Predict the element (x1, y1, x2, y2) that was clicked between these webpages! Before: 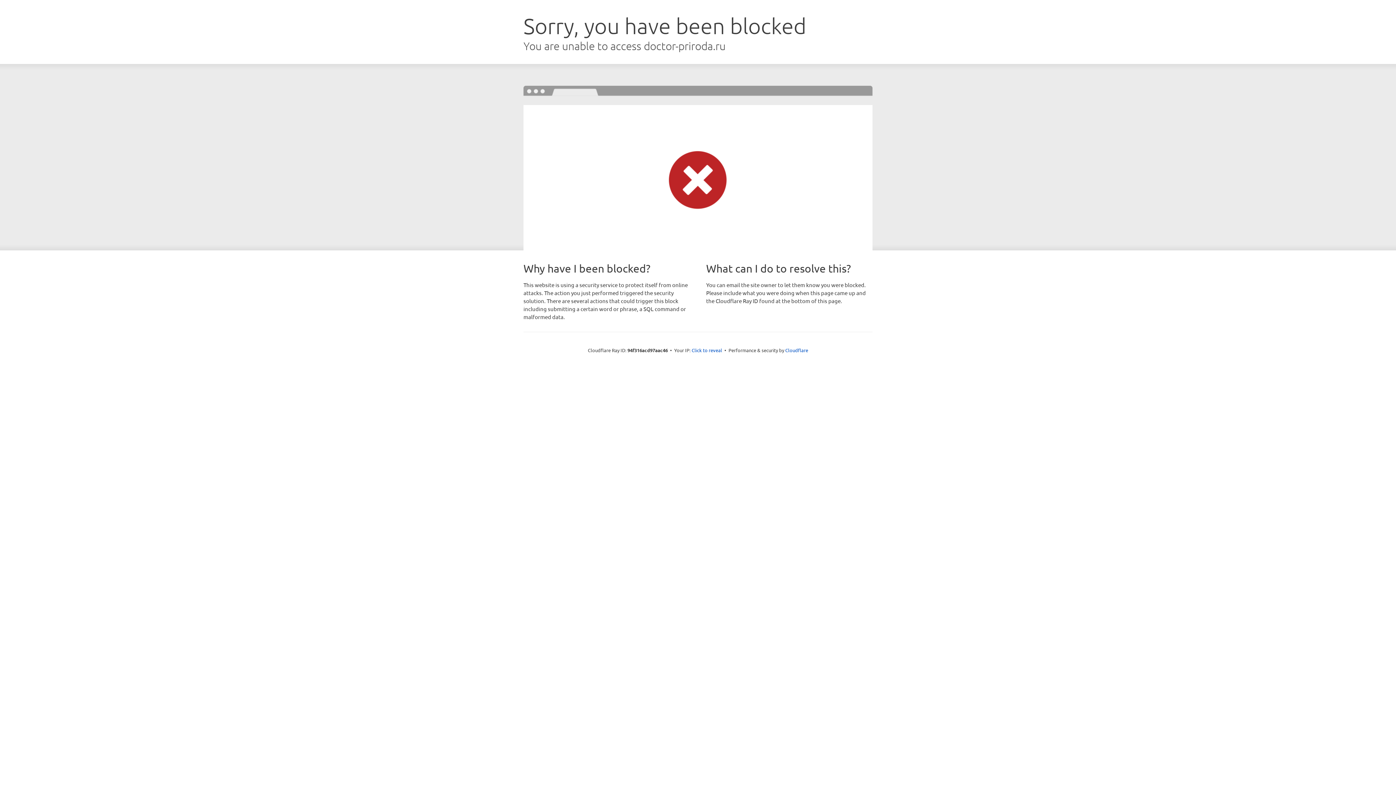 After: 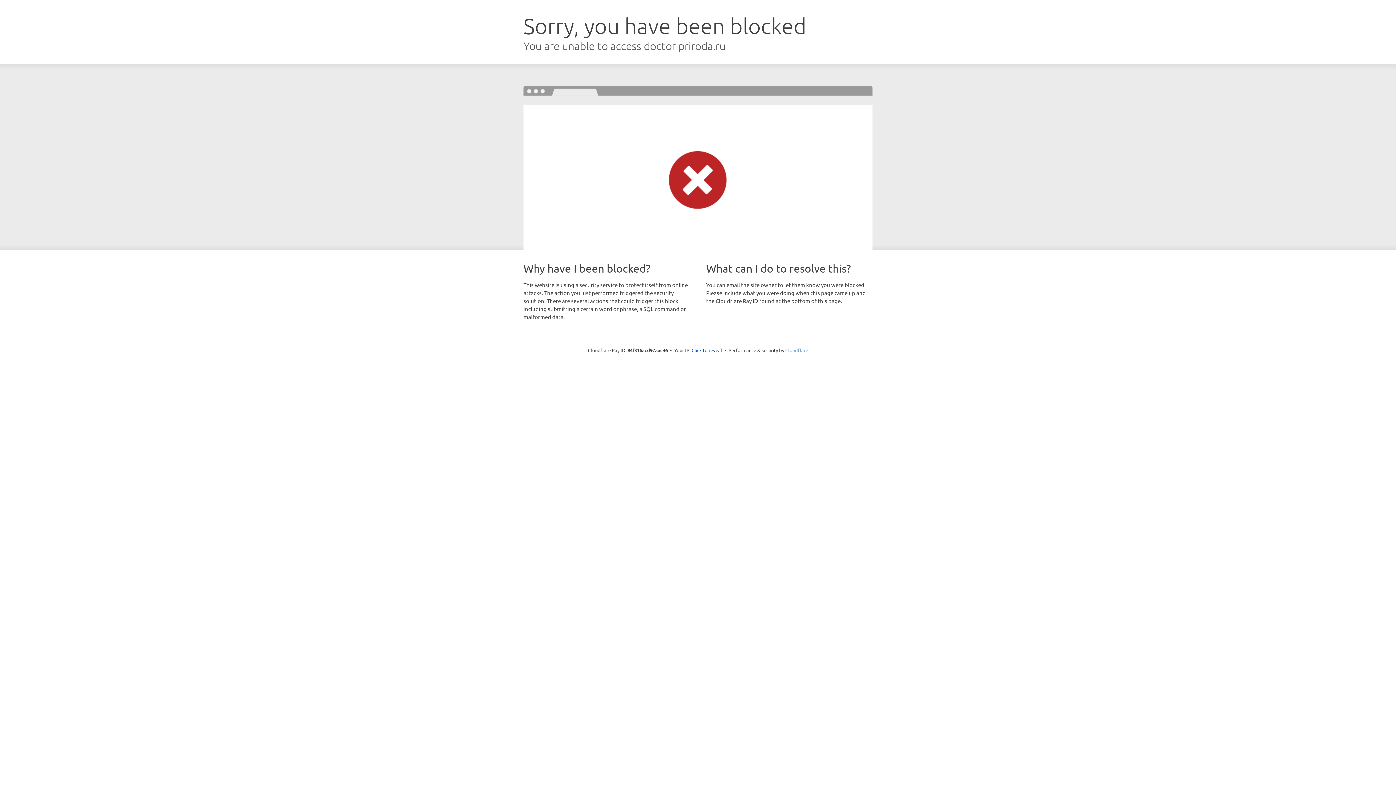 Action: label: Cloudflare bbox: (785, 347, 808, 353)